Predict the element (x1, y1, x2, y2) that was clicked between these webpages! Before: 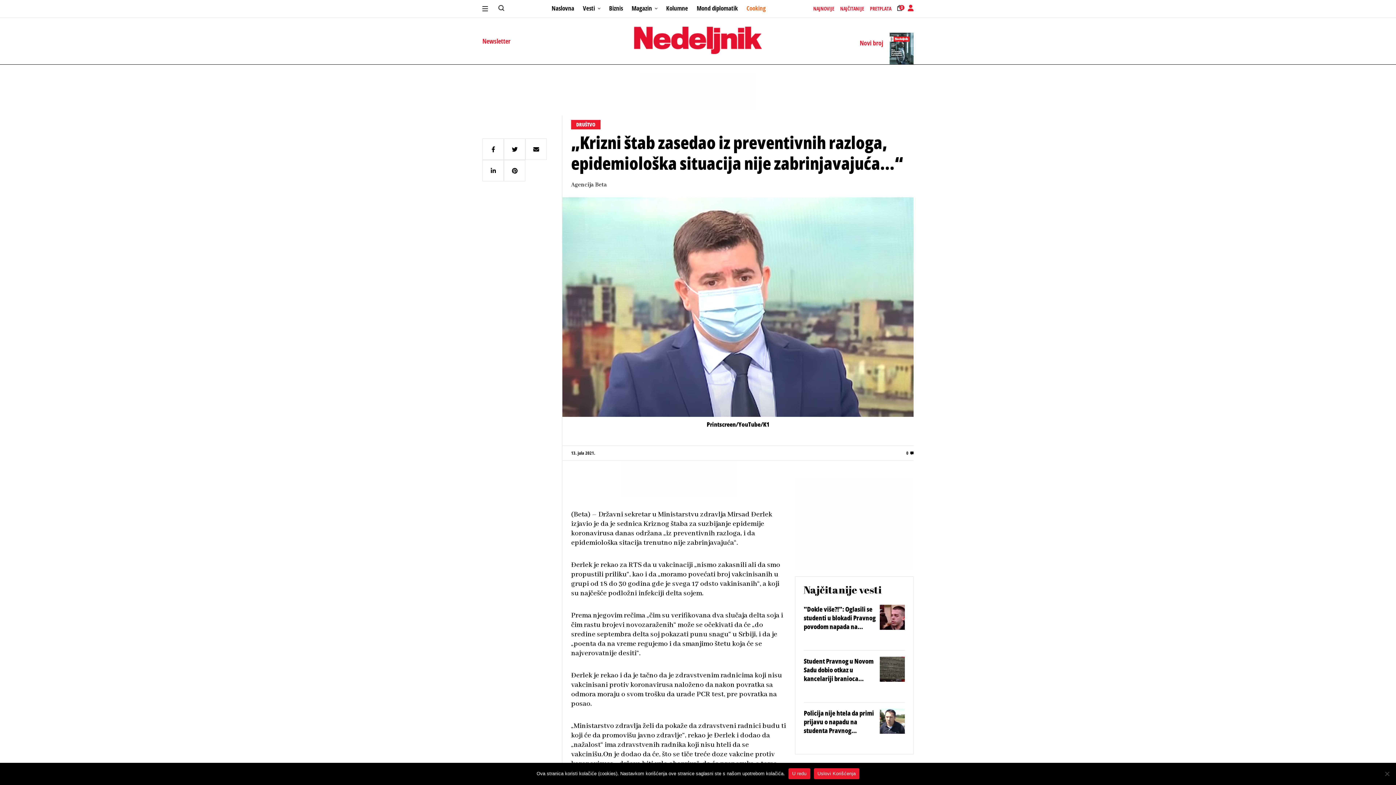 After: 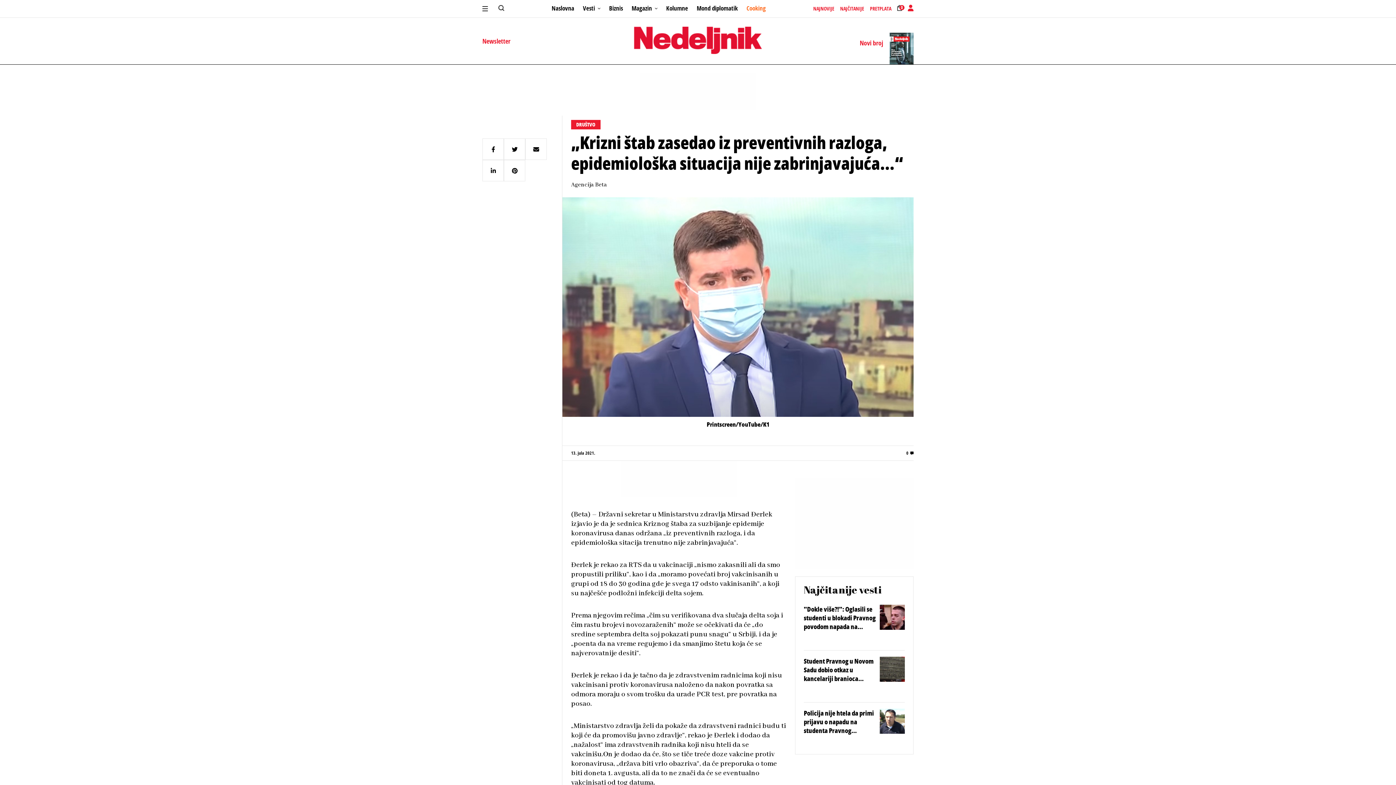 Action: bbox: (788, 768, 810, 779) label: U redu